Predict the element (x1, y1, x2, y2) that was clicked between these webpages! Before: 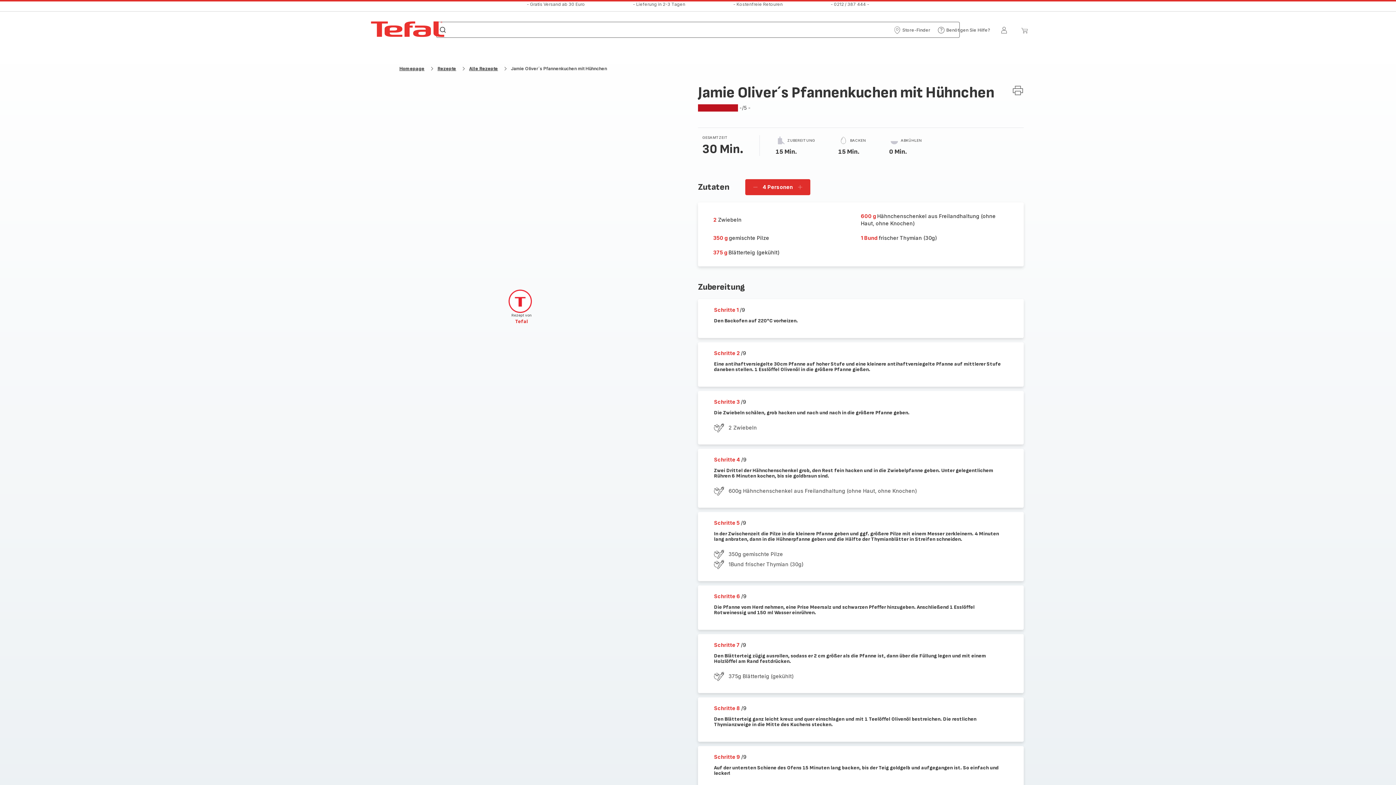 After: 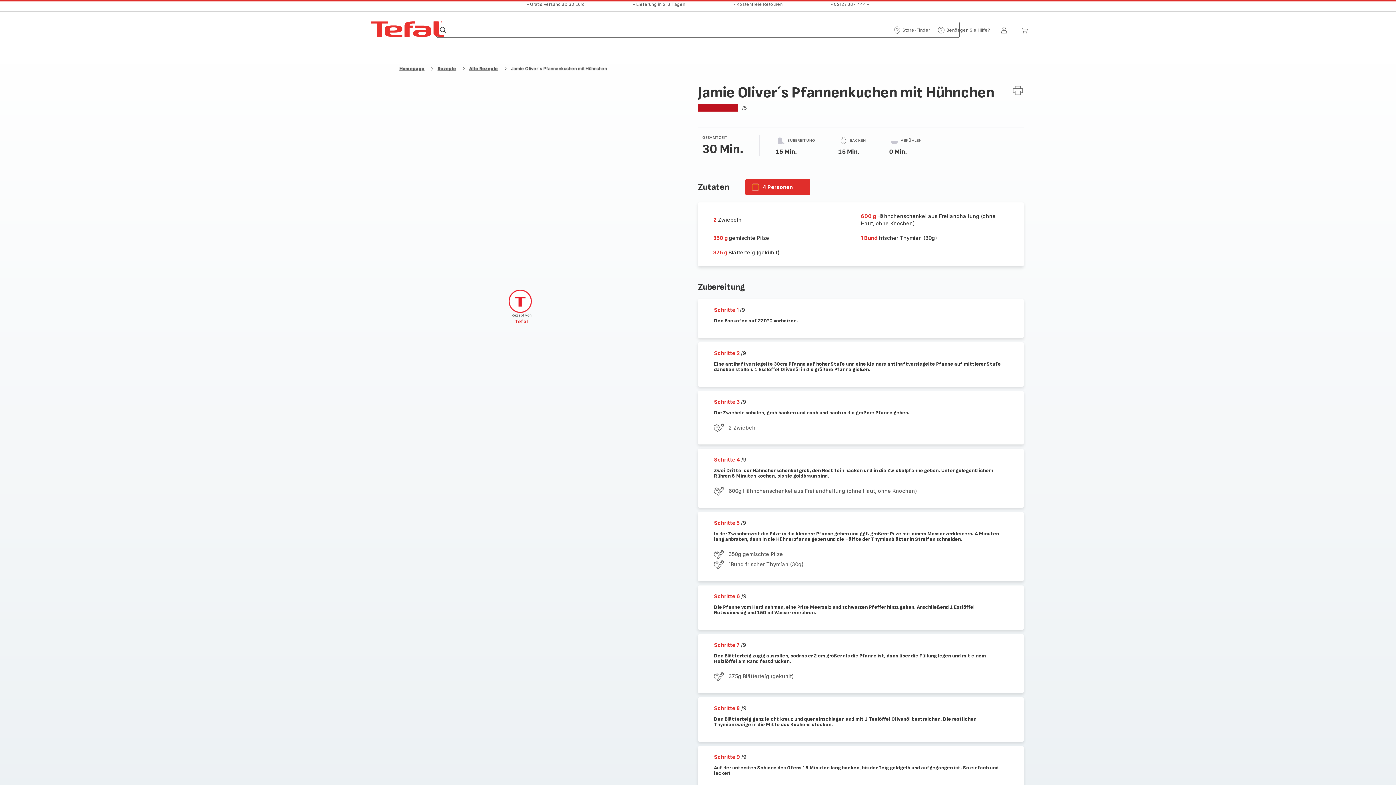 Action: bbox: (752, 184, 758, 190) label: Personen löschen